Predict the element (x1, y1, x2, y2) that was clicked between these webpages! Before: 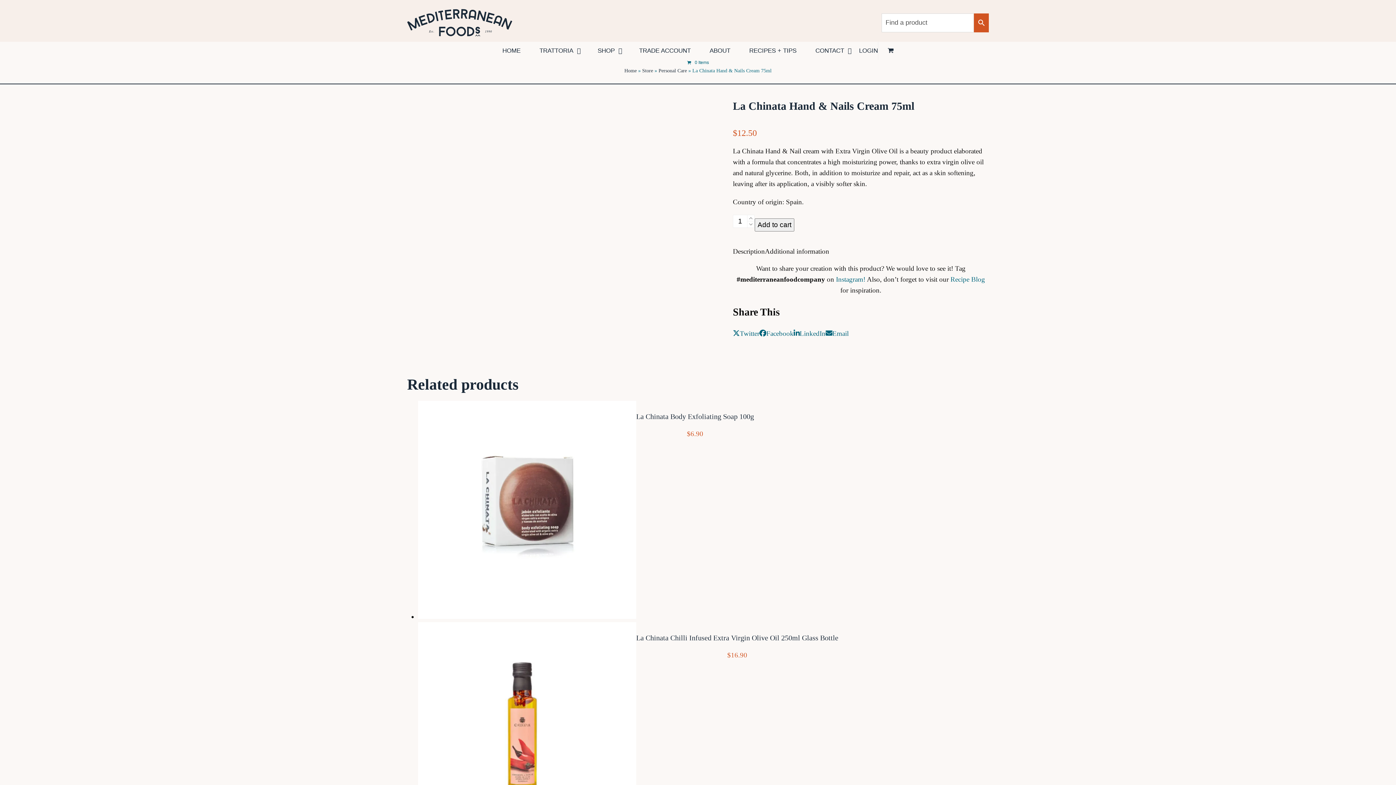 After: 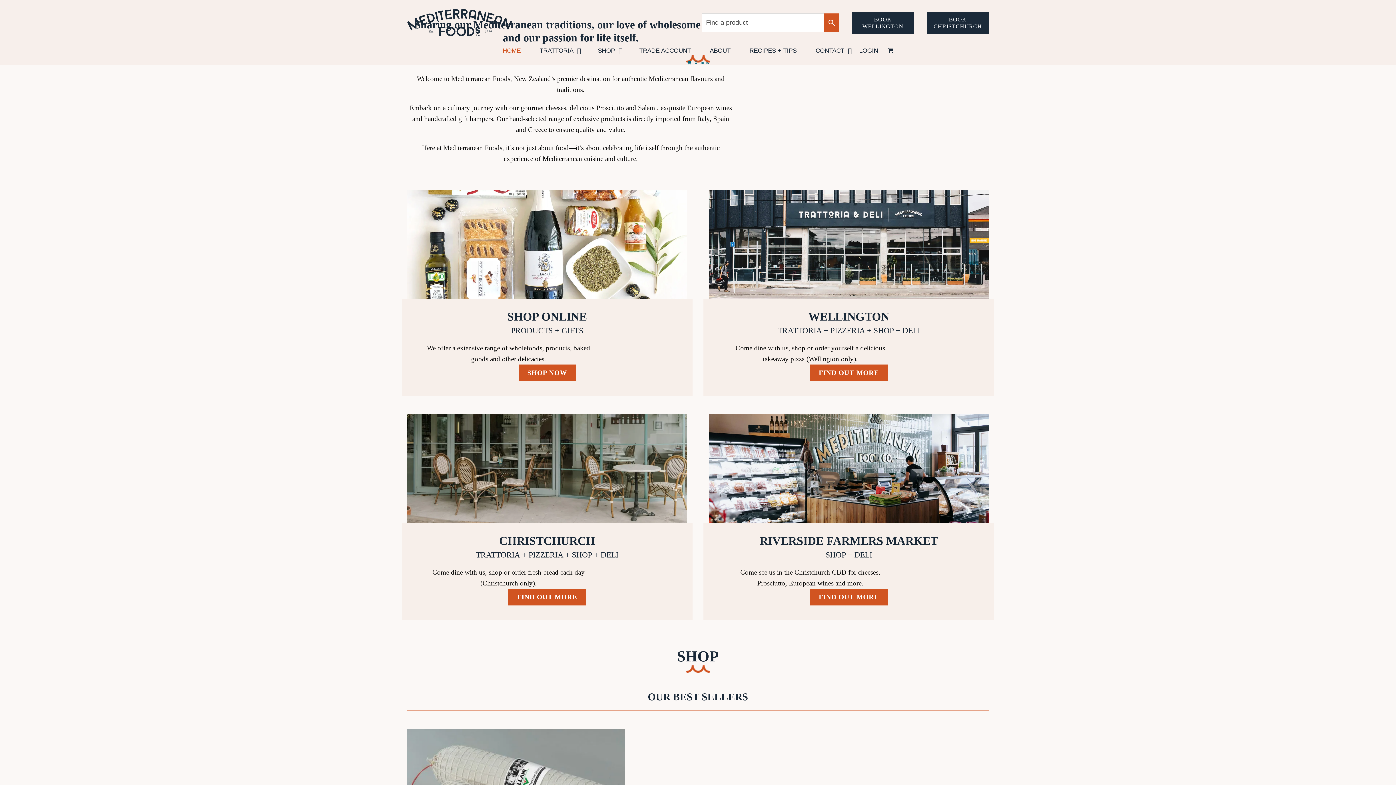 Action: label: Home bbox: (624, 68, 636, 73)